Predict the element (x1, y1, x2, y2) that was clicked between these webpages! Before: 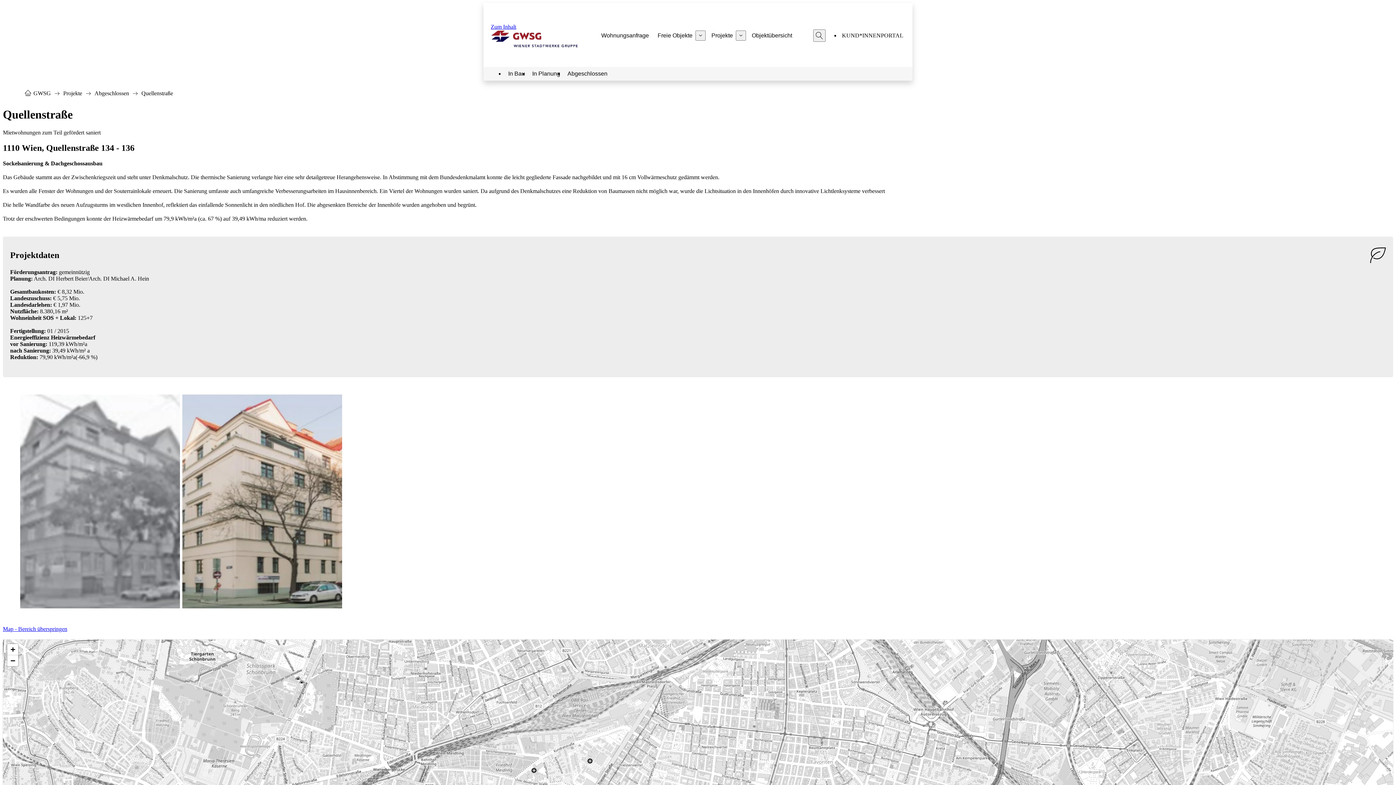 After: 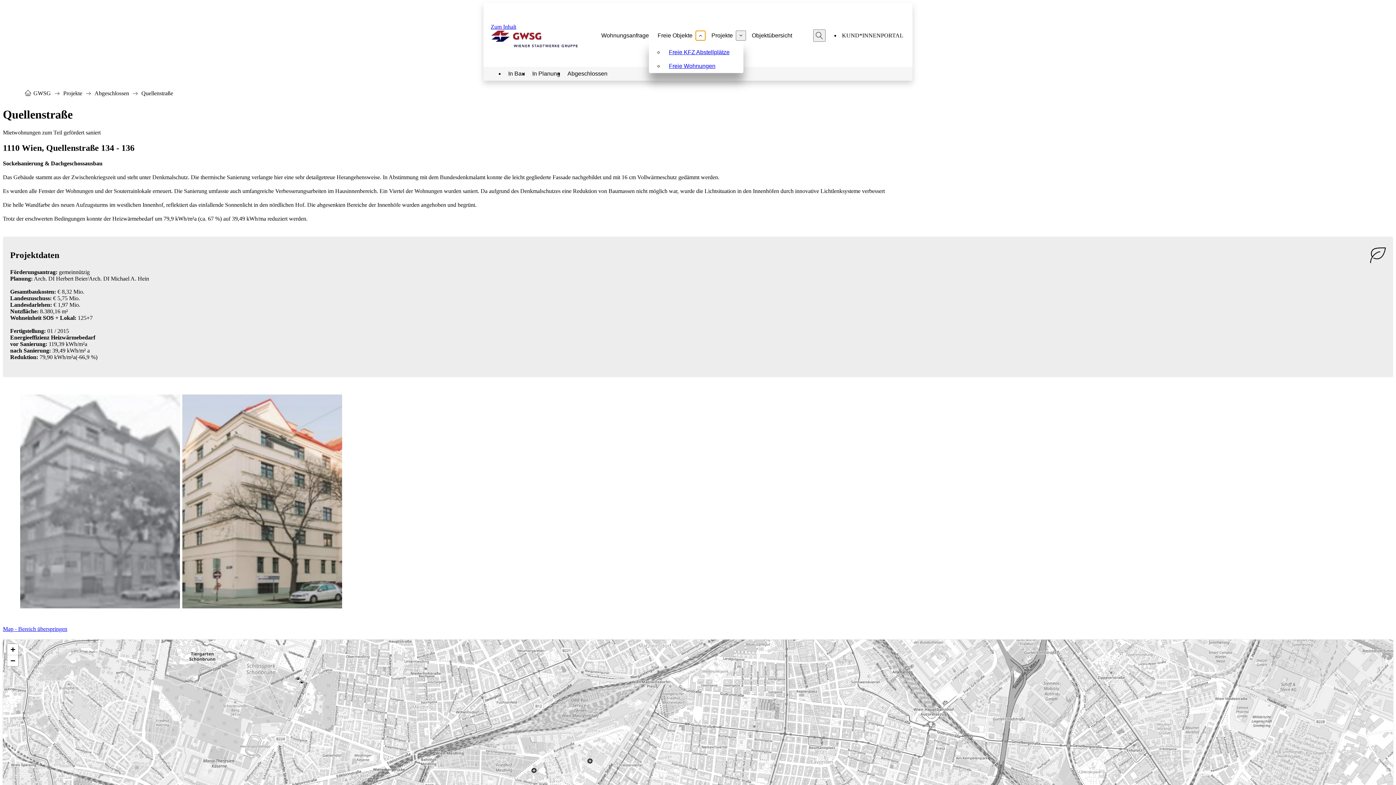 Action: label: Sub-Menu von Freie Objekte bbox: (695, 30, 705, 40)